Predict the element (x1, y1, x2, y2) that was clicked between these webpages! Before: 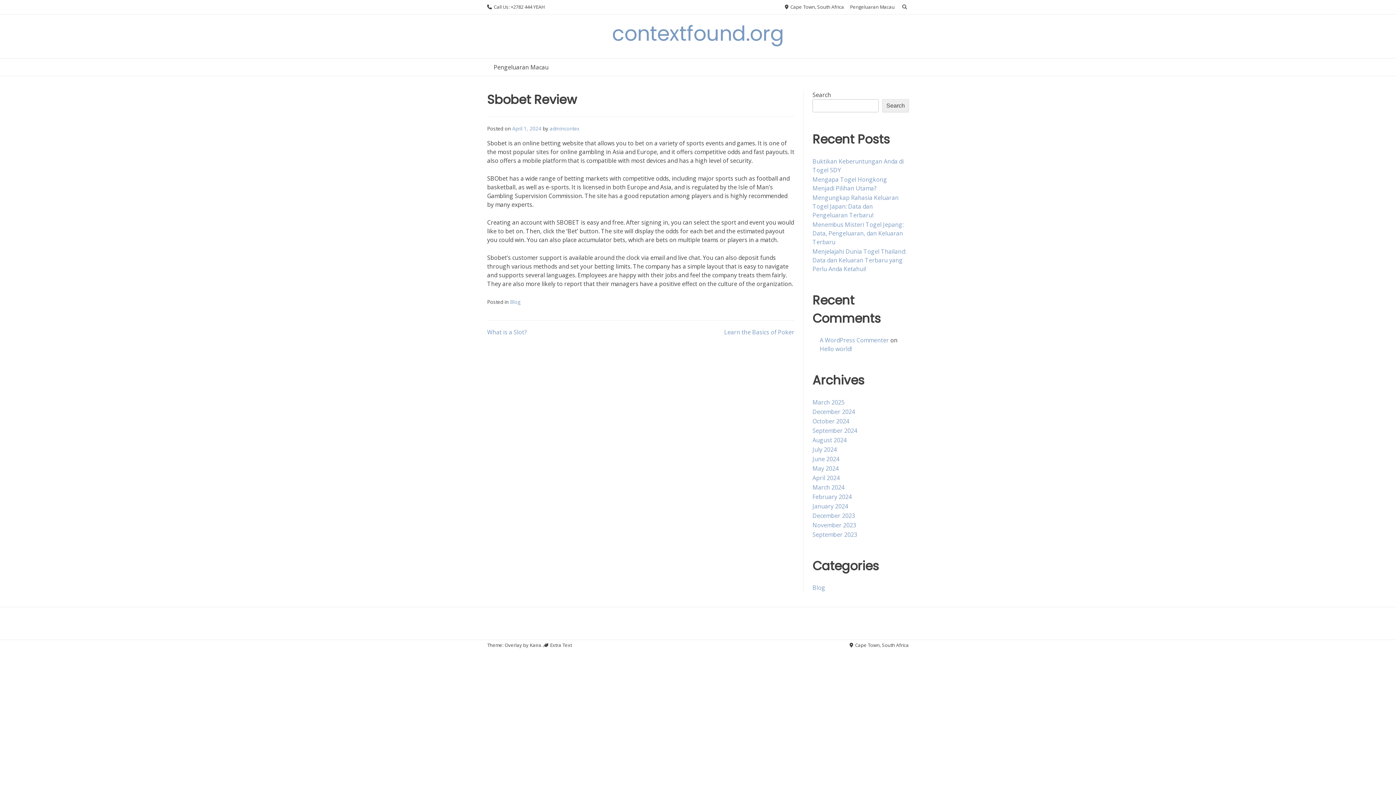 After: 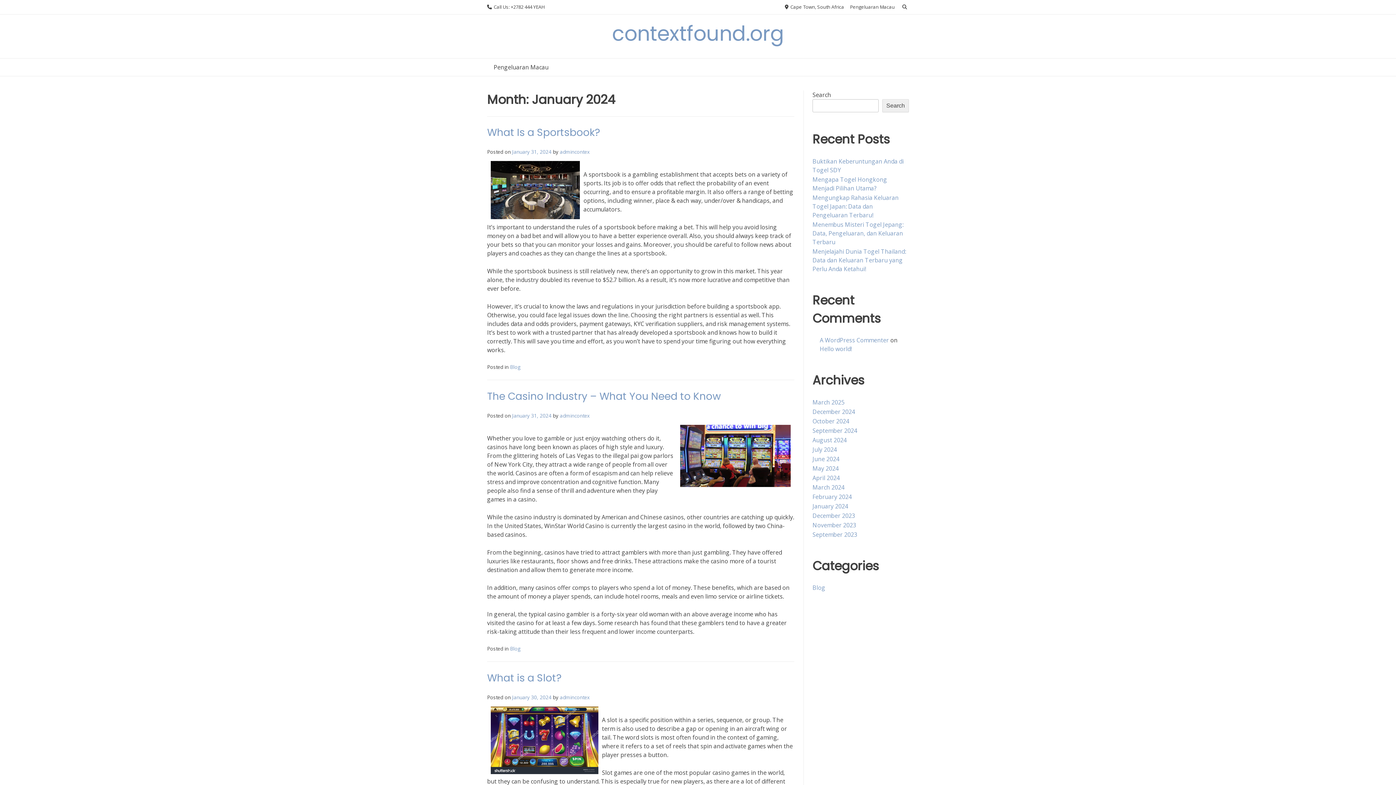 Action: label: January 2024 bbox: (812, 502, 848, 510)